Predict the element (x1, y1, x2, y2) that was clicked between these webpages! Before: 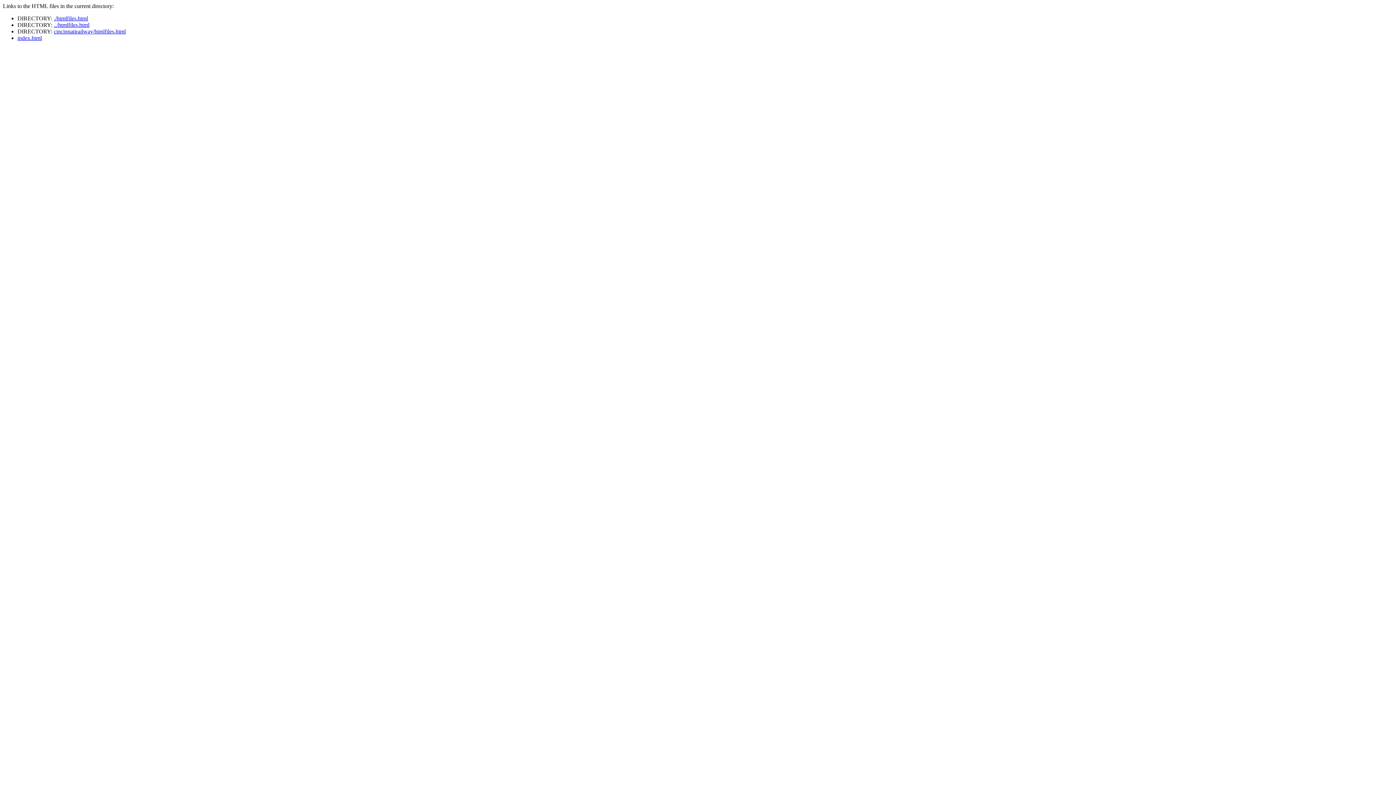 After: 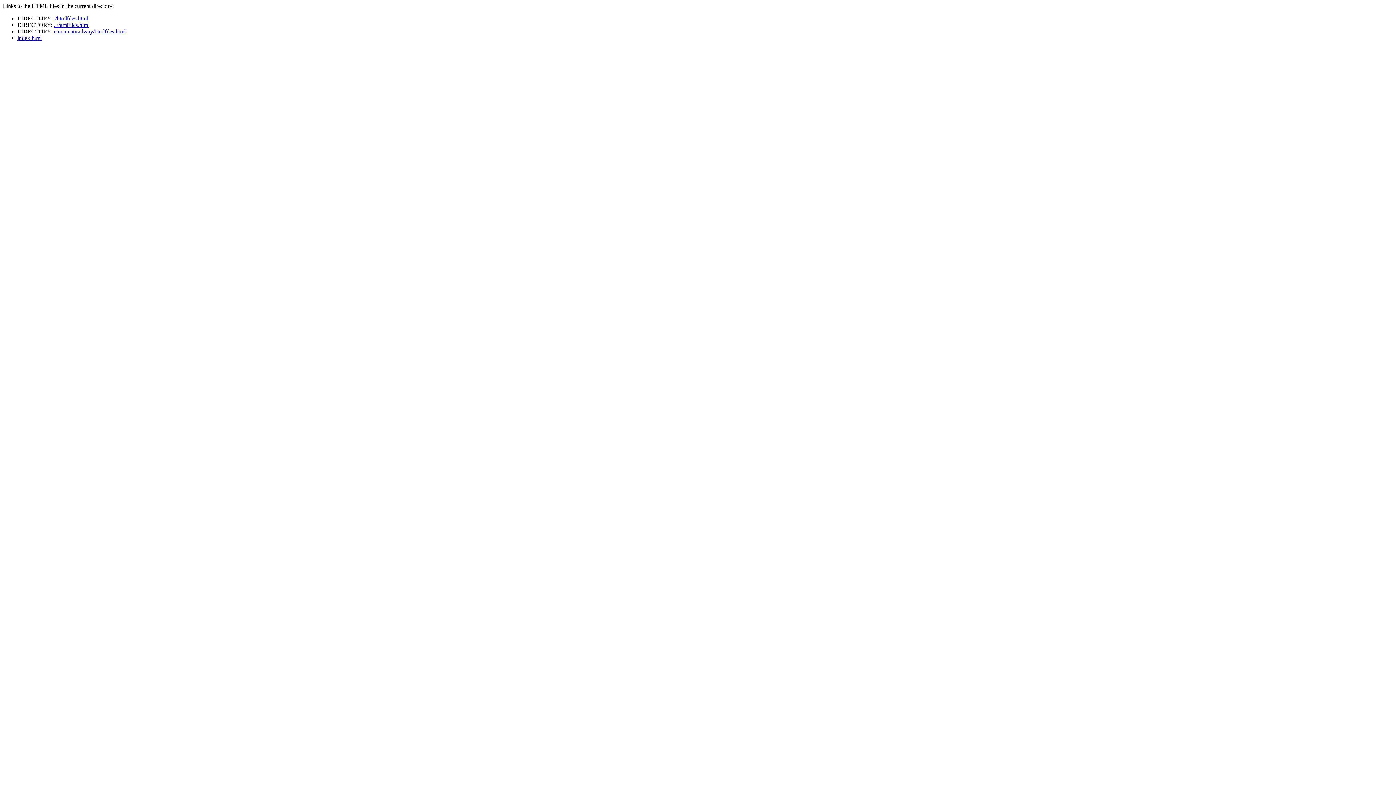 Action: bbox: (53, 28, 125, 34) label: cincinnatirailway/htmlfiles.html